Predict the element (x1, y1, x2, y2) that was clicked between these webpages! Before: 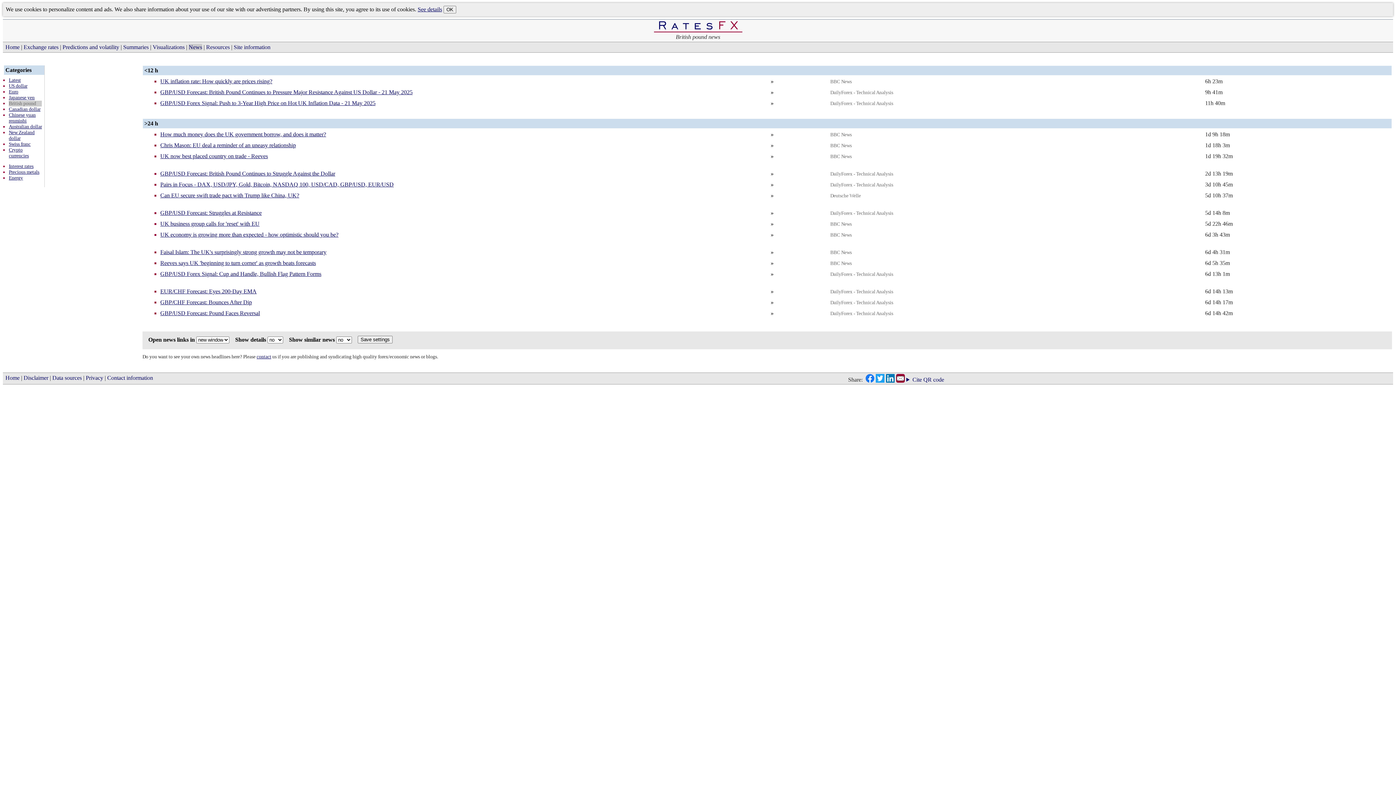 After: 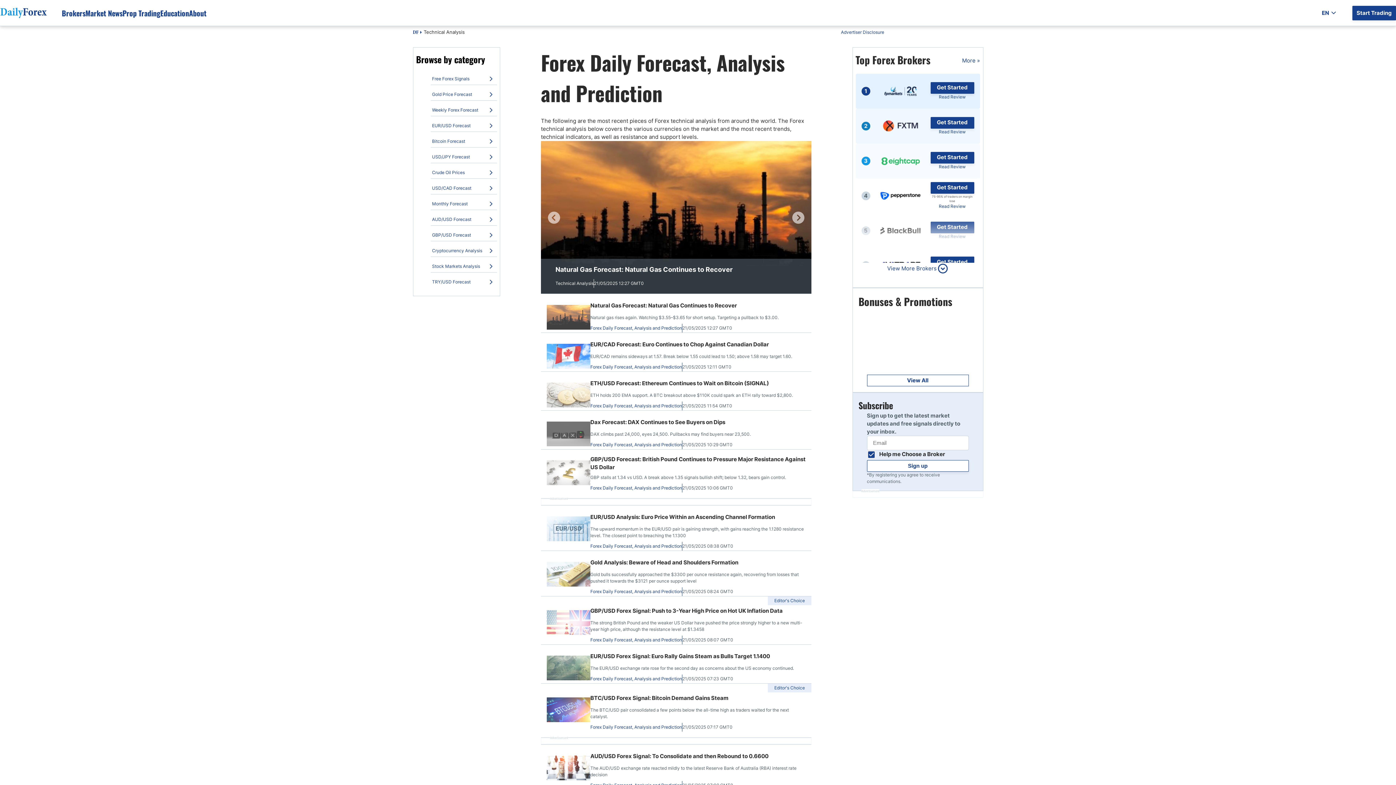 Action: bbox: (830, 271, 893, 277) label: DailyForex - Technical Analysis